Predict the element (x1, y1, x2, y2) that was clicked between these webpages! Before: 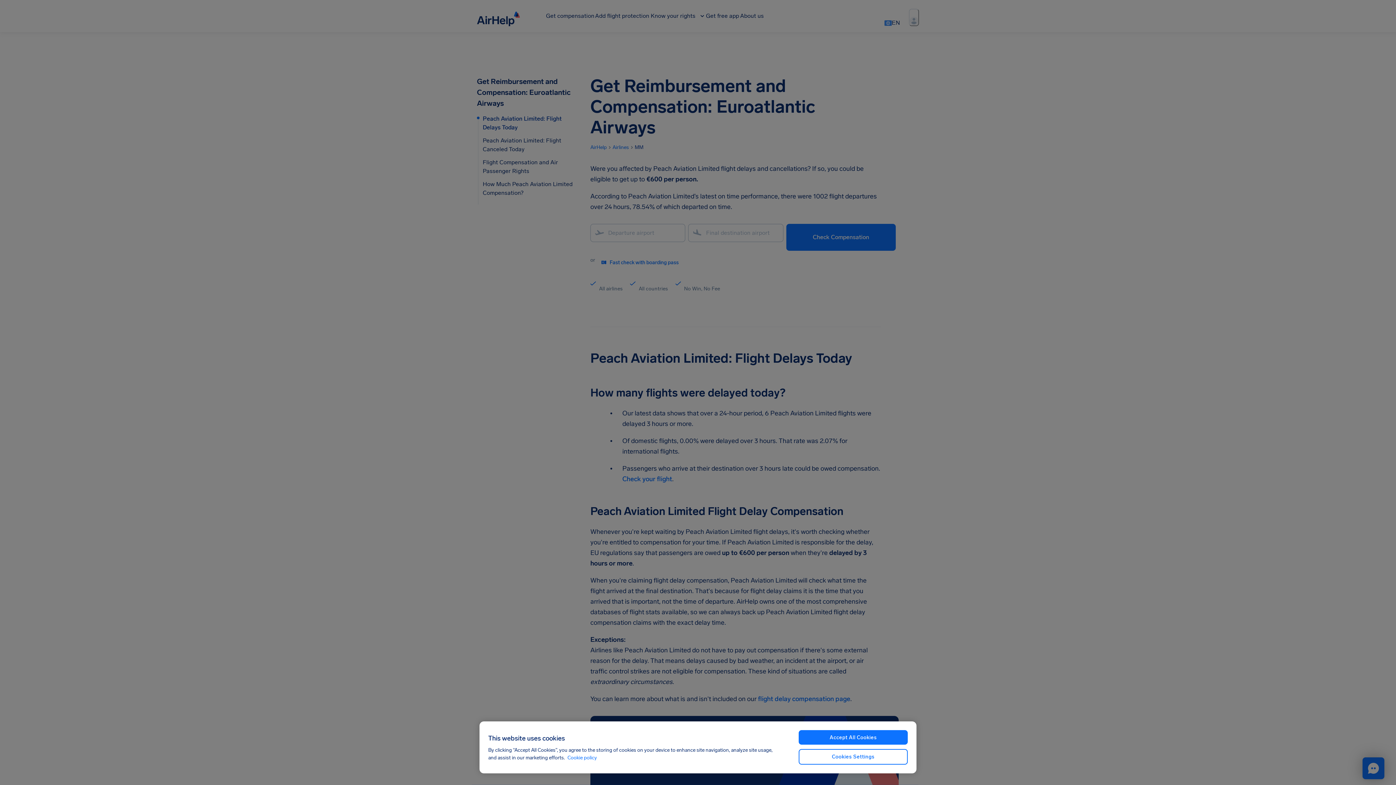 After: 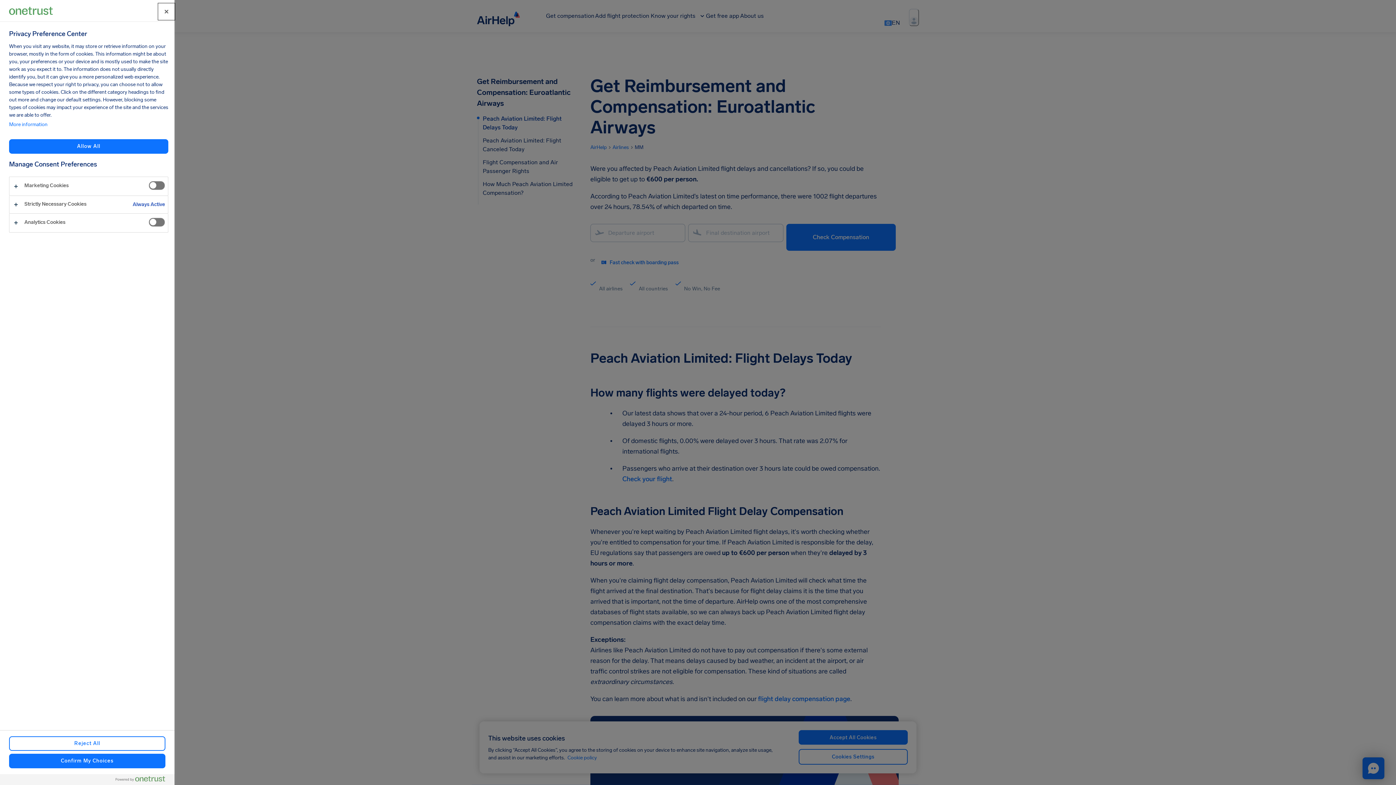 Action: bbox: (798, 749, 908, 765) label: Cookies Settings